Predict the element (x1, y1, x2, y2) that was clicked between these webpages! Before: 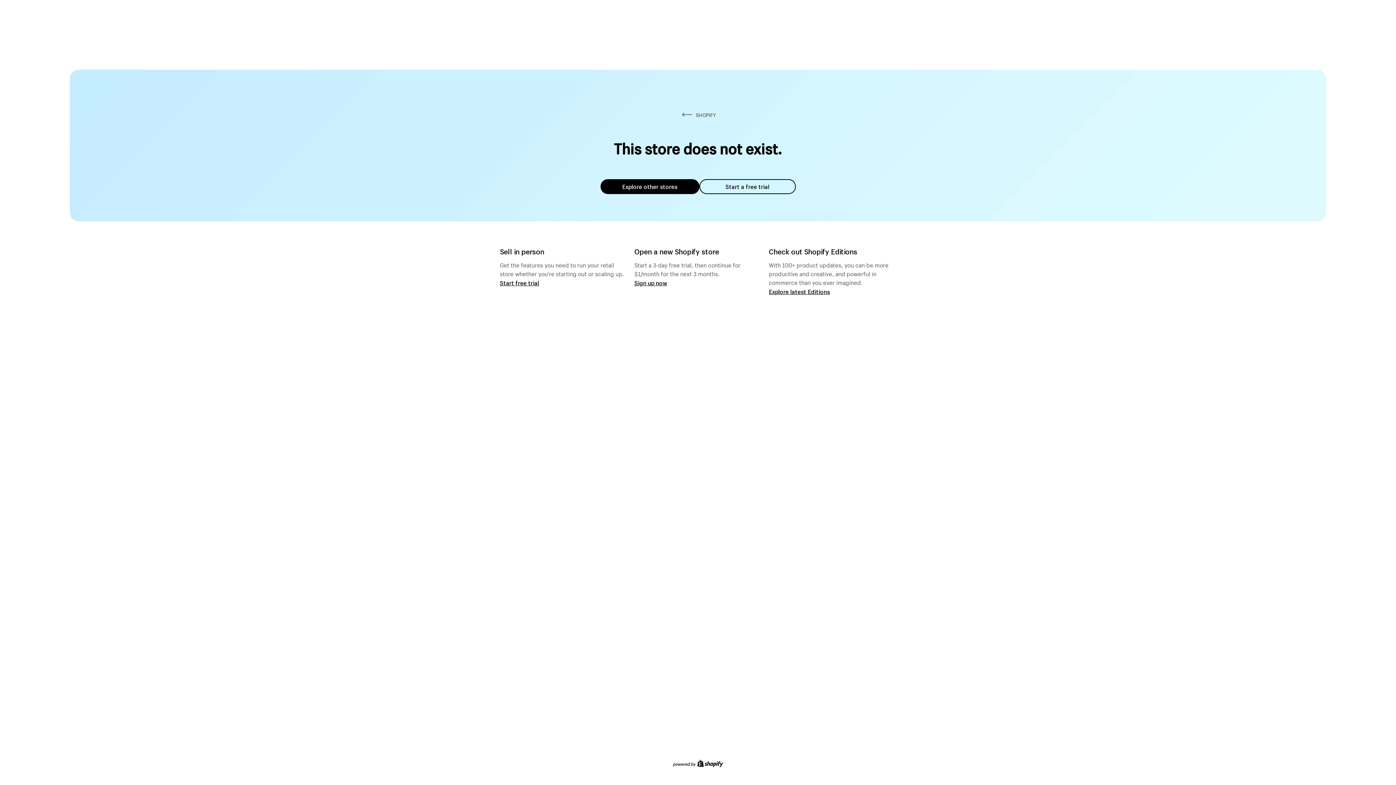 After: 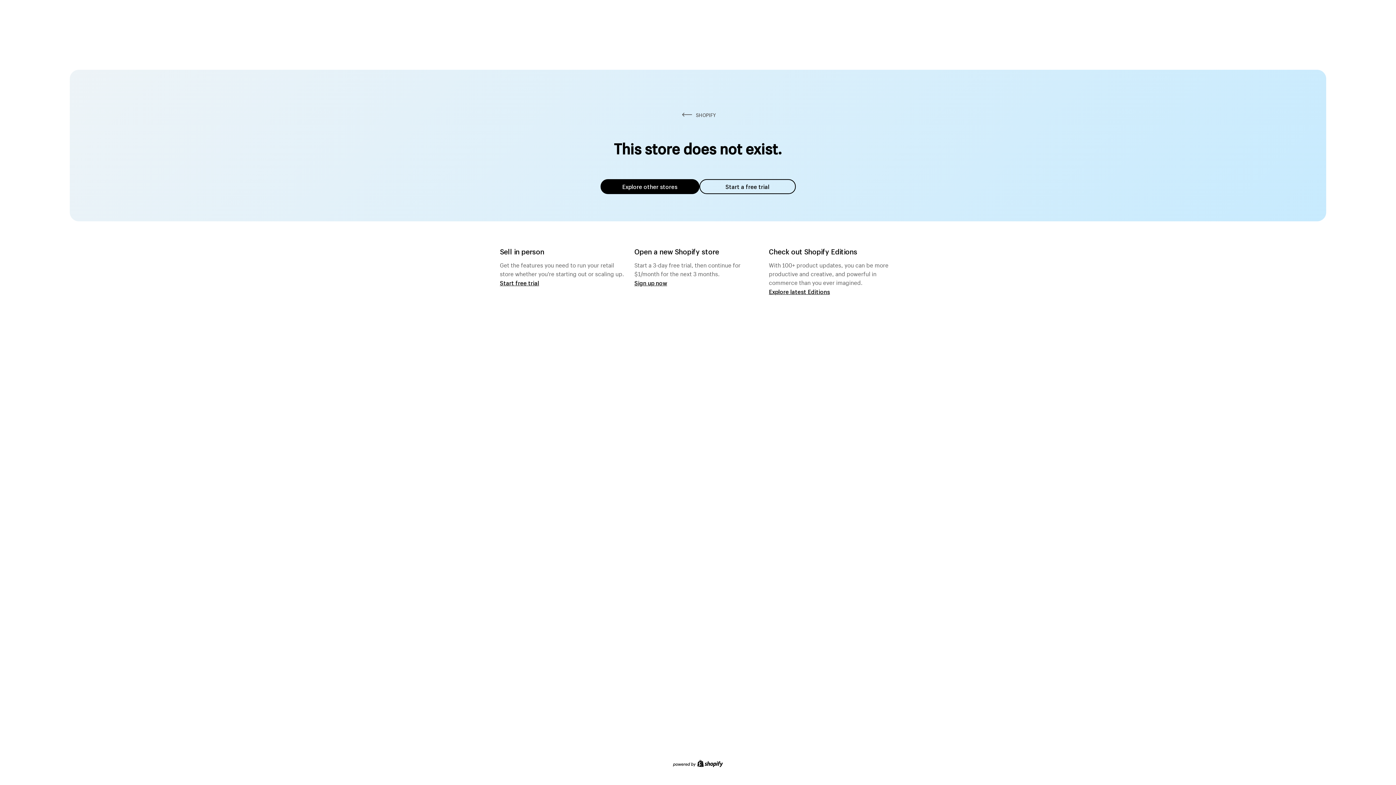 Action: label: Explore other stores bbox: (600, 179, 699, 194)